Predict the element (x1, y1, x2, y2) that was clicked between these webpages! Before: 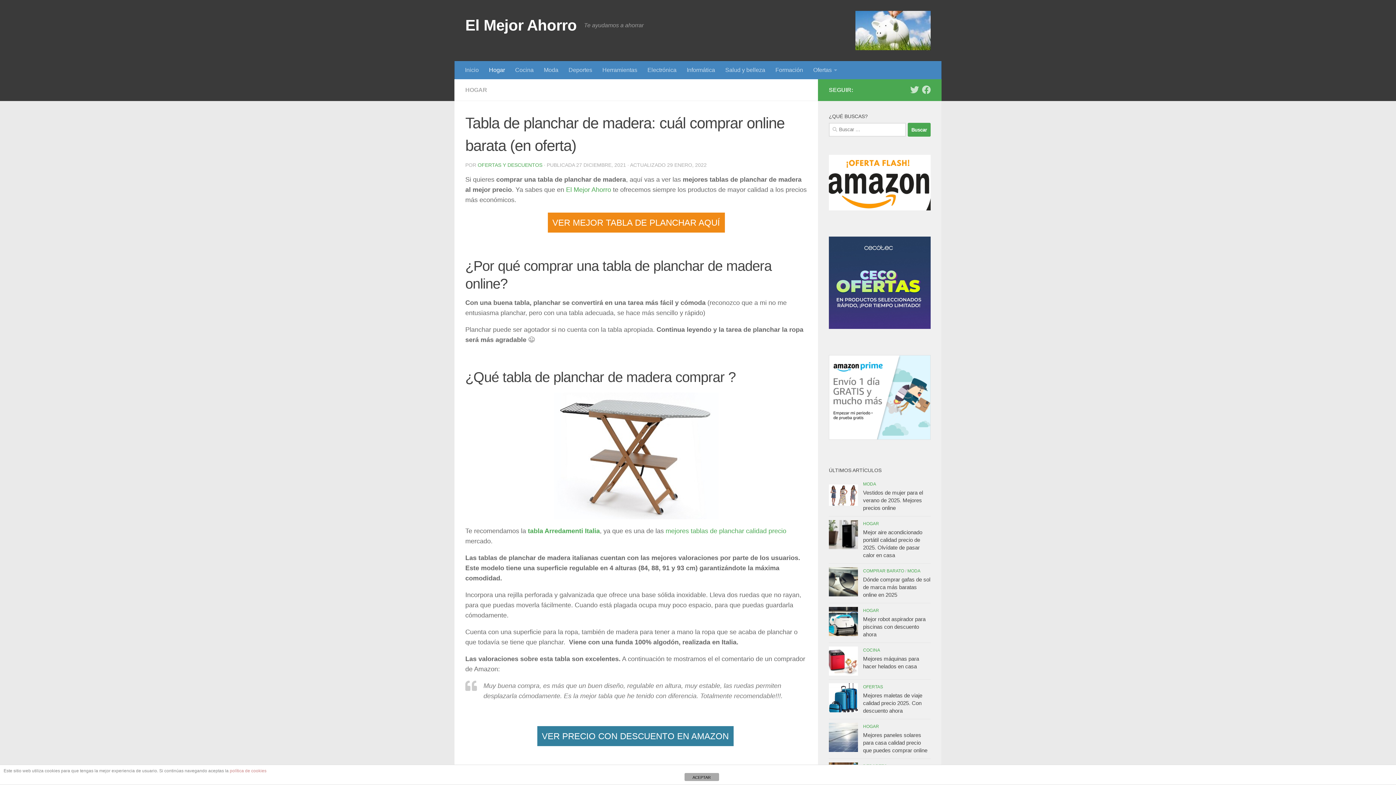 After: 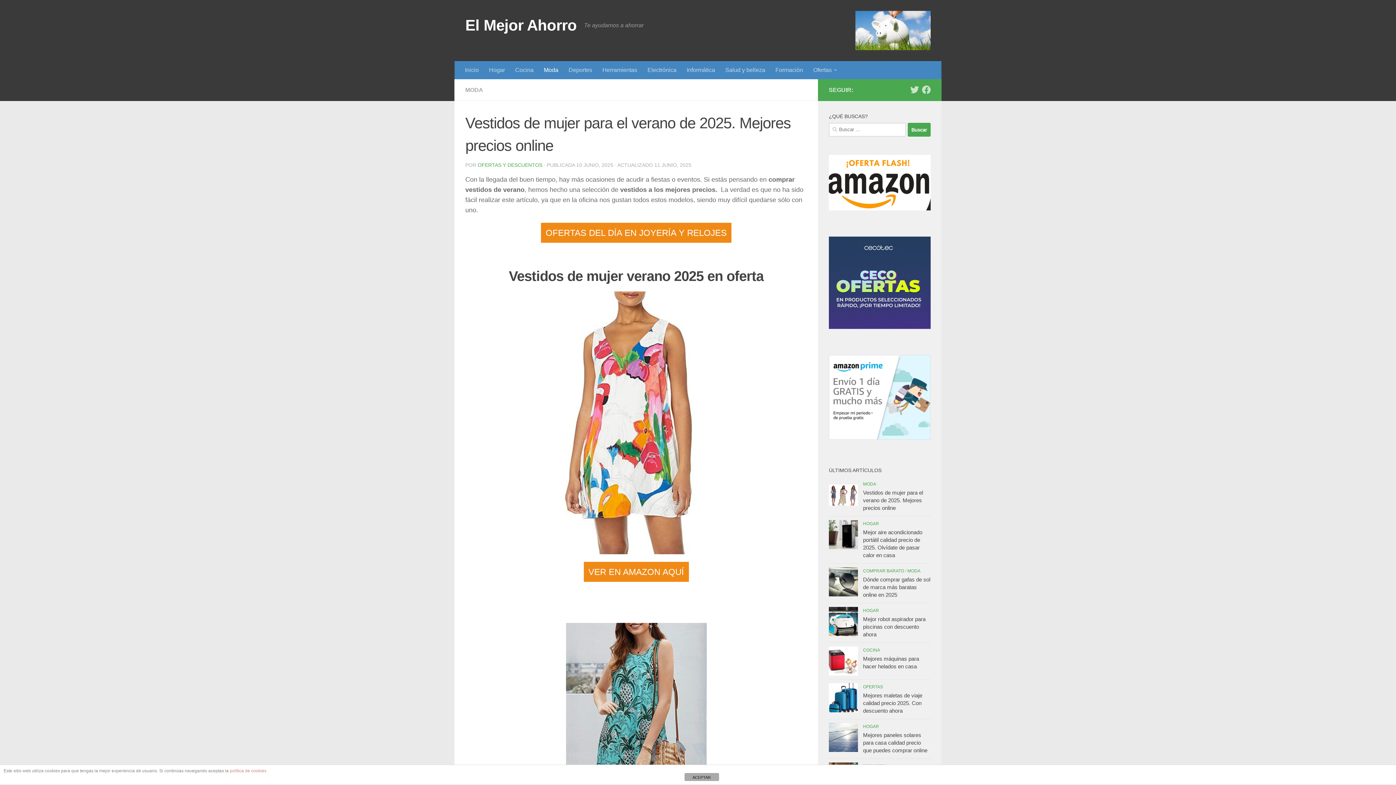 Action: label: Vestidos de mujer para el verano de 2025. Mejores precios online bbox: (863, 489, 923, 511)